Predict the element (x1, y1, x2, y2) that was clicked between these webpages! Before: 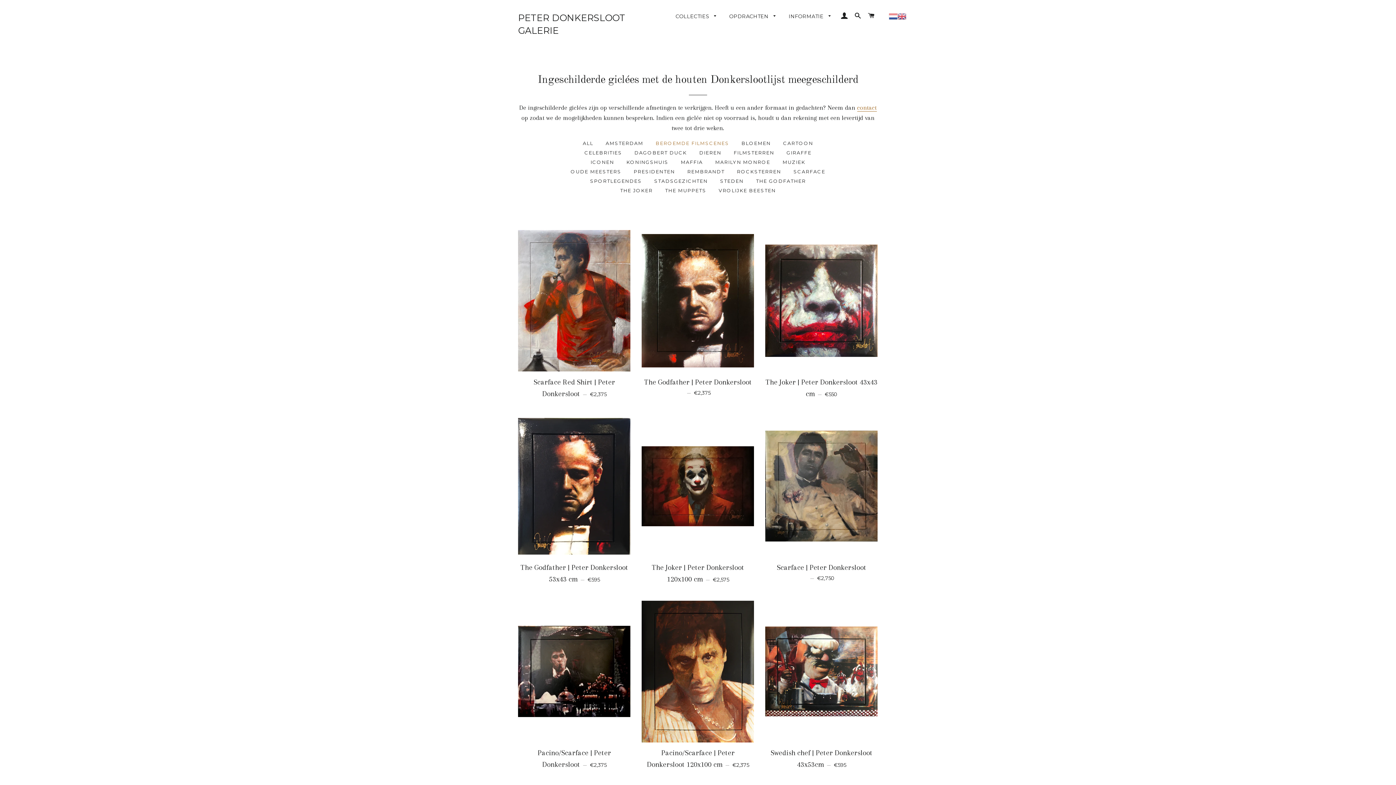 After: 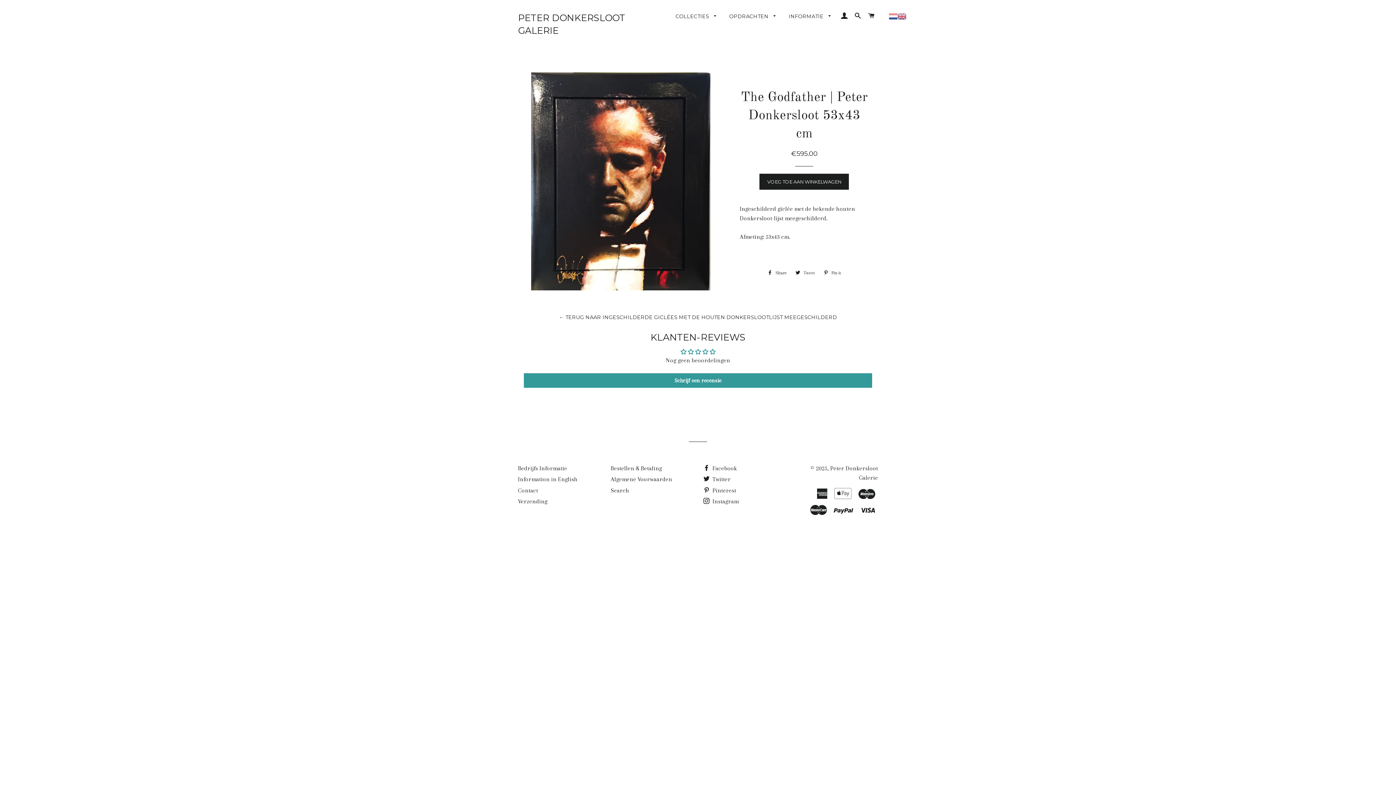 Action: bbox: (518, 415, 630, 557)